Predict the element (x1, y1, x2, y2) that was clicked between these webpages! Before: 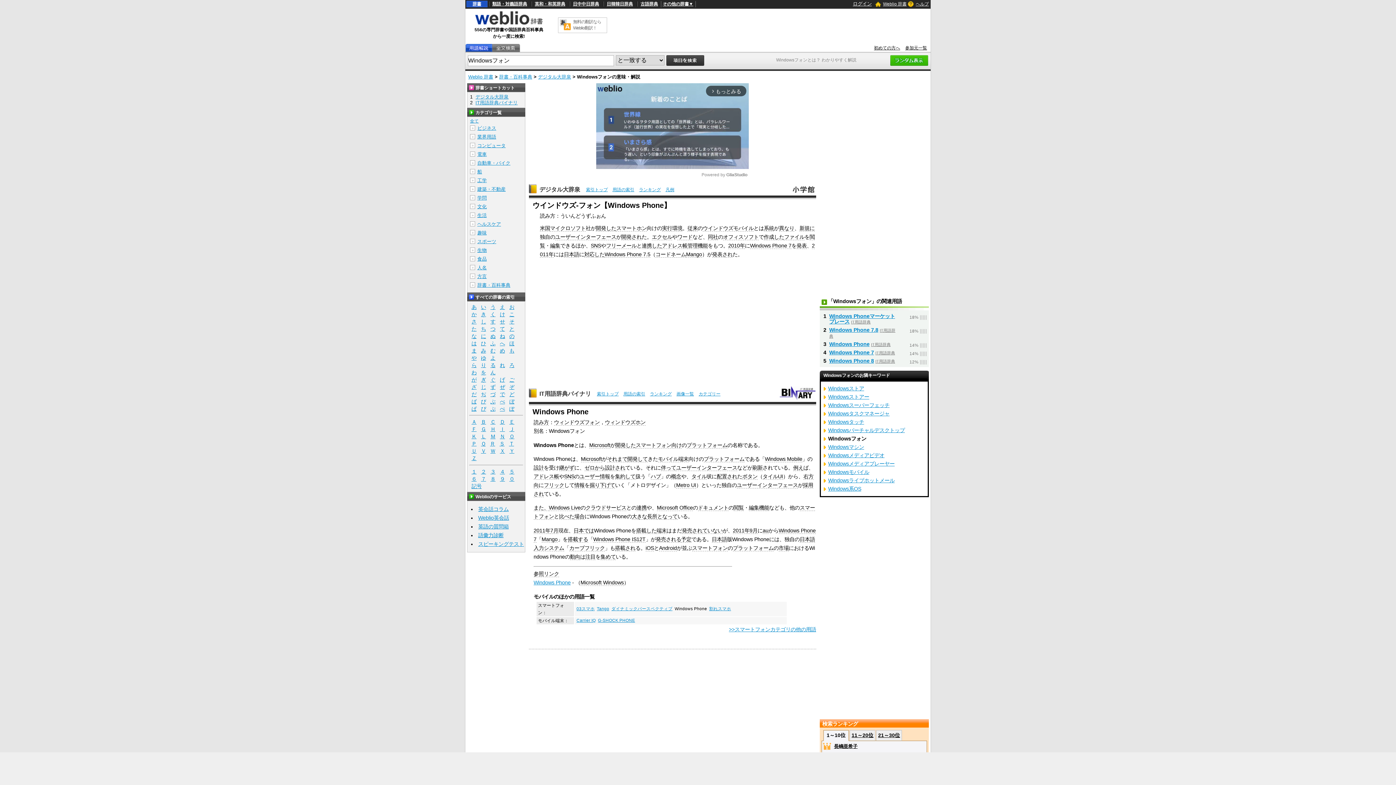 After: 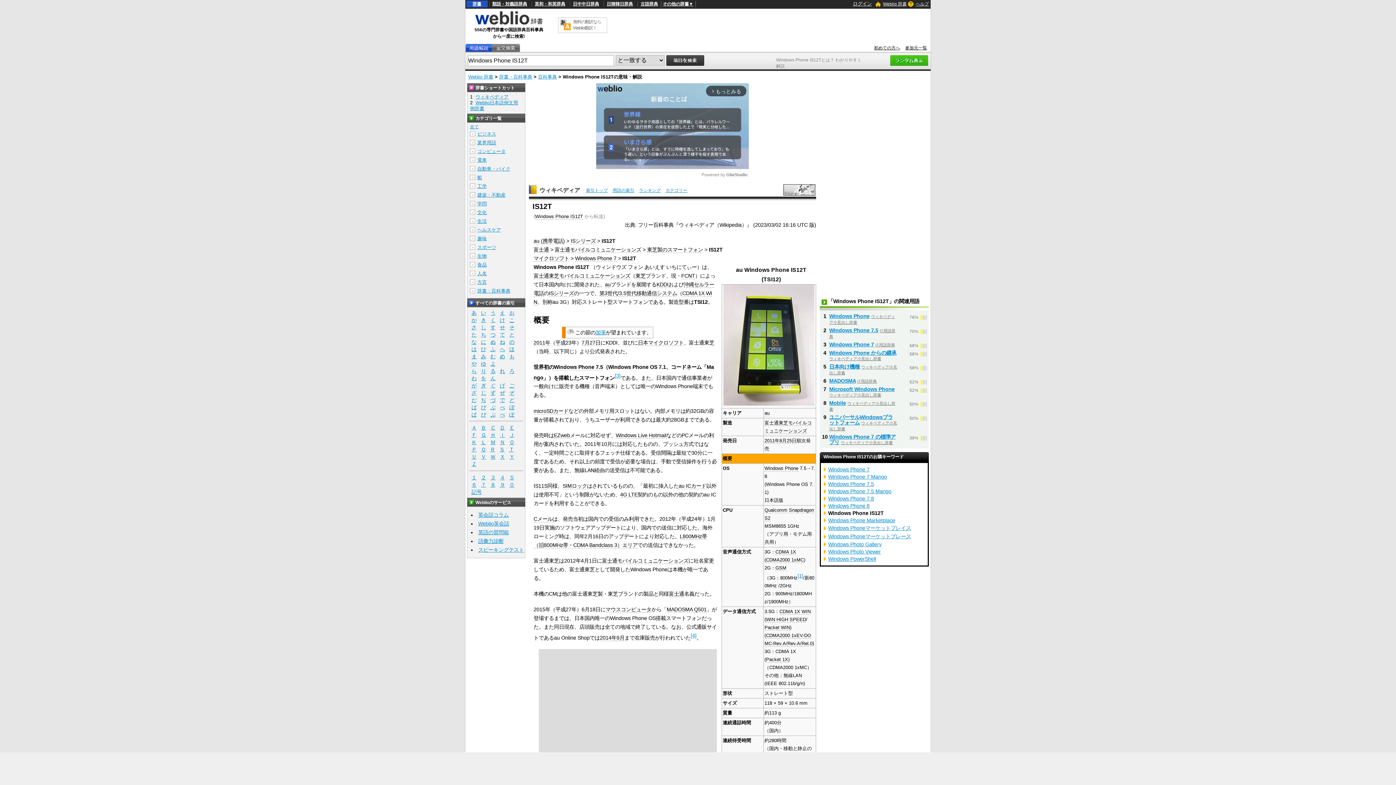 Action: bbox: (593, 536, 645, 542) label: Windows Phone IS12T